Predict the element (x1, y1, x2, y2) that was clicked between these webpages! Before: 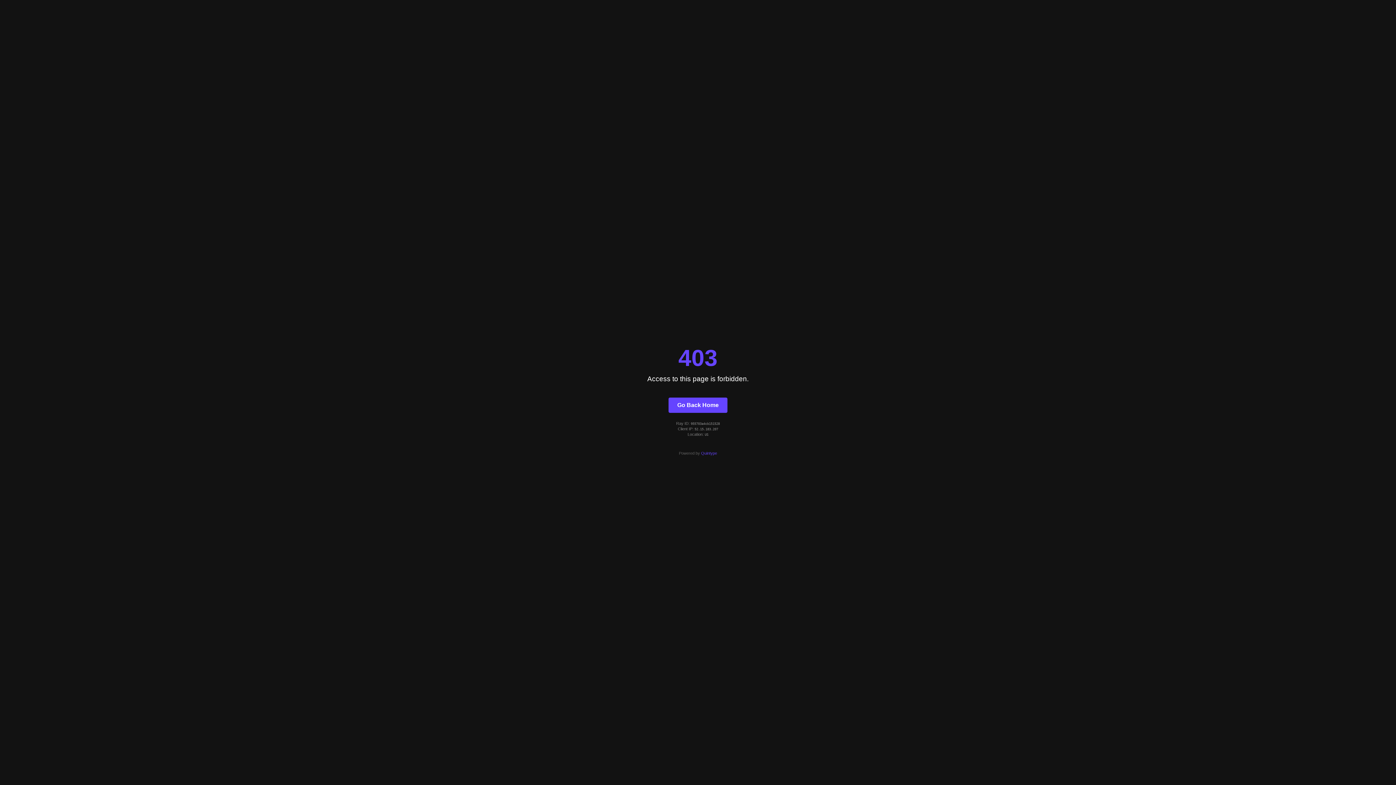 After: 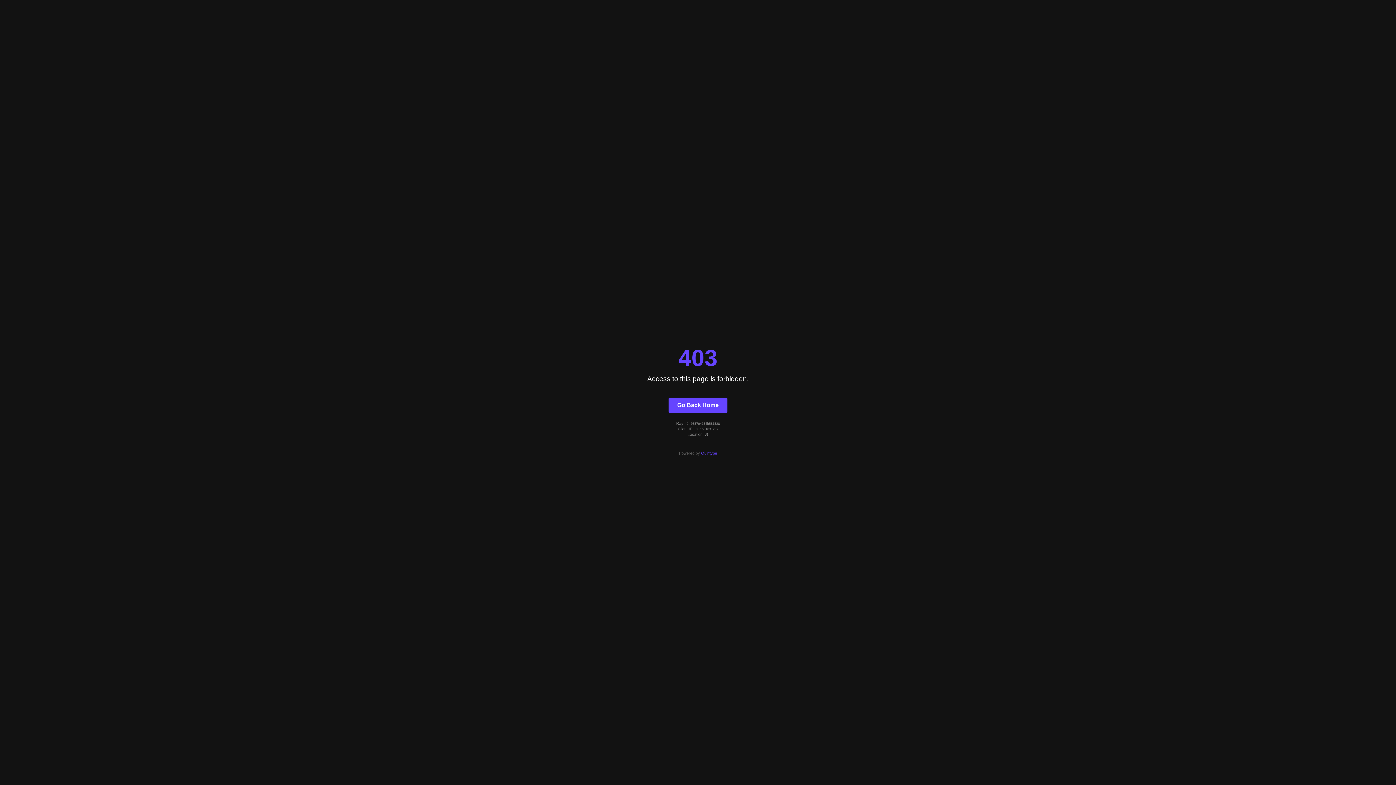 Action: label: Go Back Home bbox: (668, 397, 727, 412)